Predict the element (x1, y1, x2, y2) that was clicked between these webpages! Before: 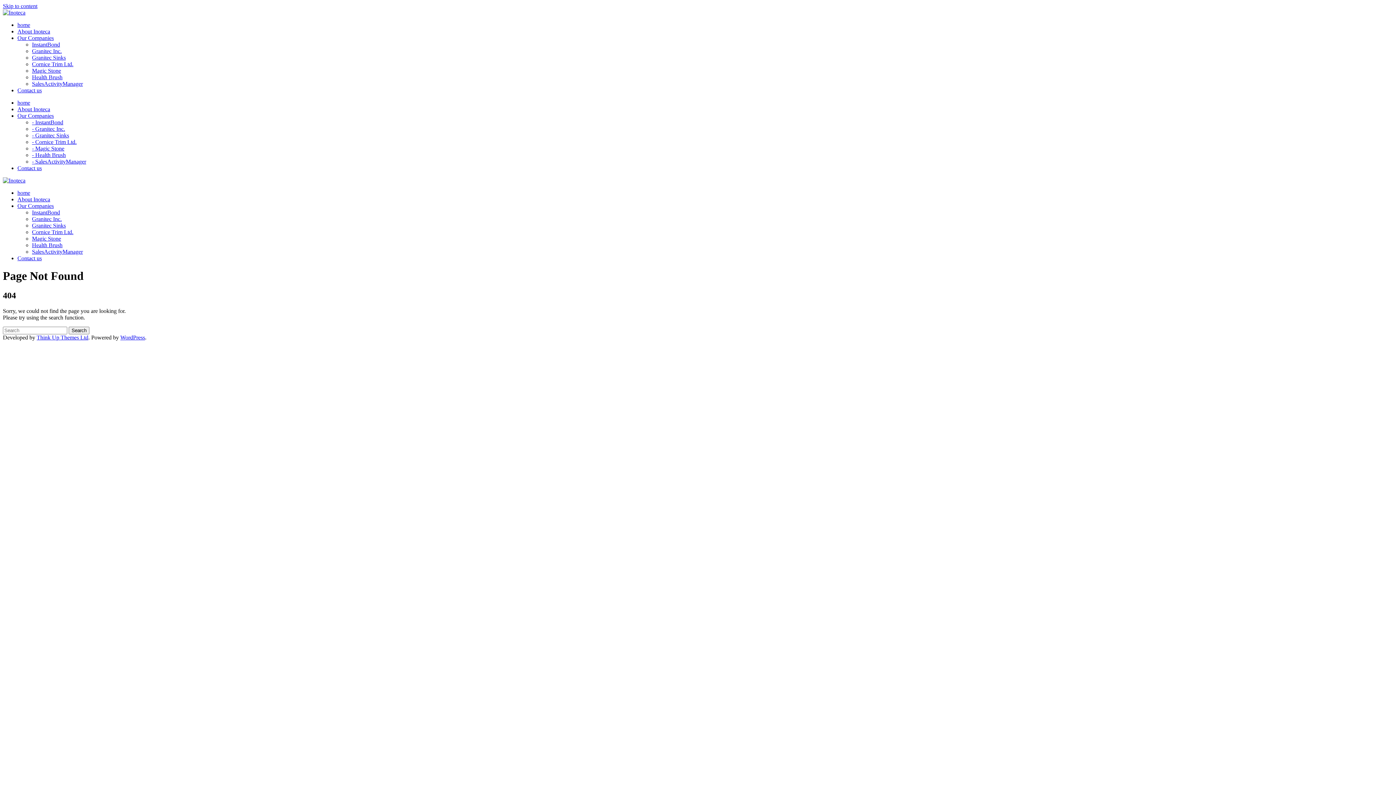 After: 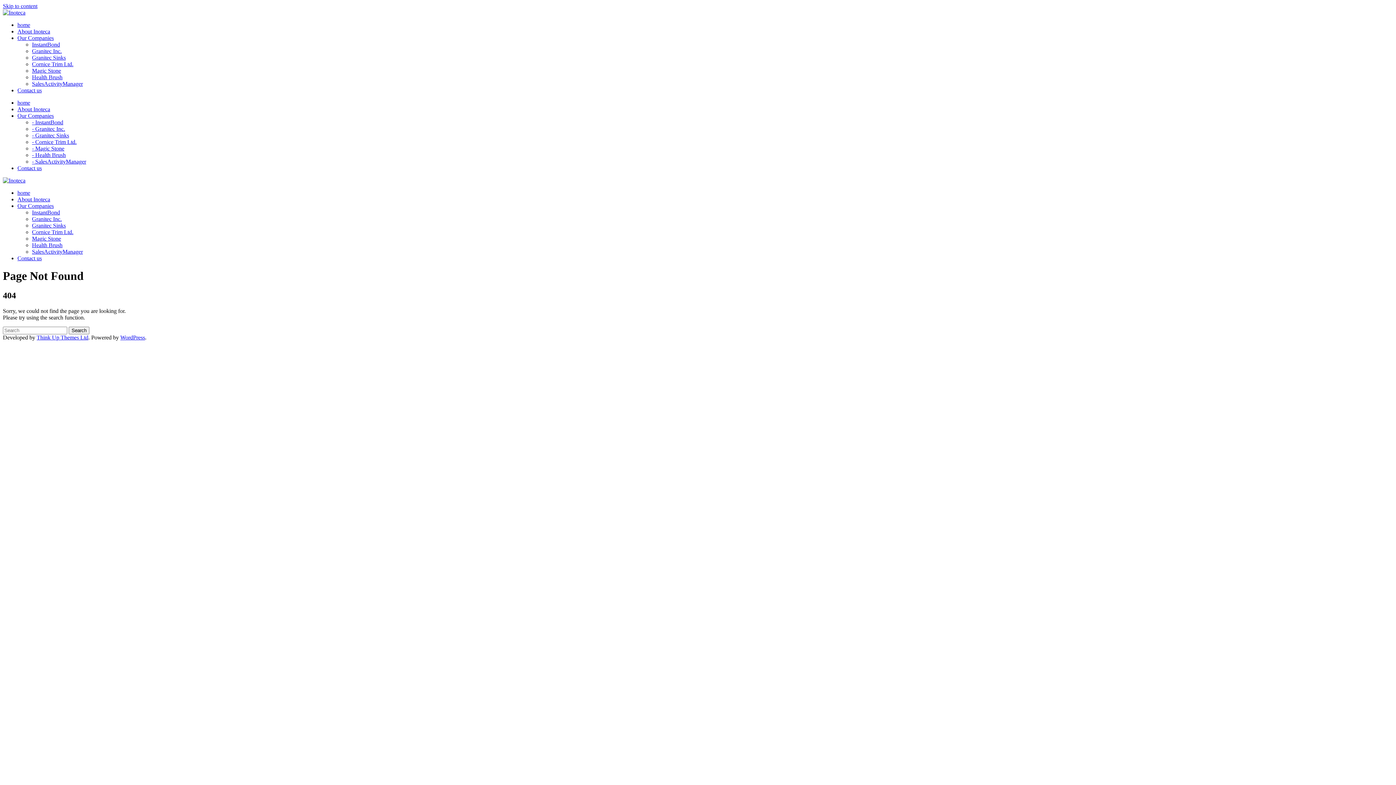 Action: bbox: (32, 145, 64, 151) label: - Magic Stone